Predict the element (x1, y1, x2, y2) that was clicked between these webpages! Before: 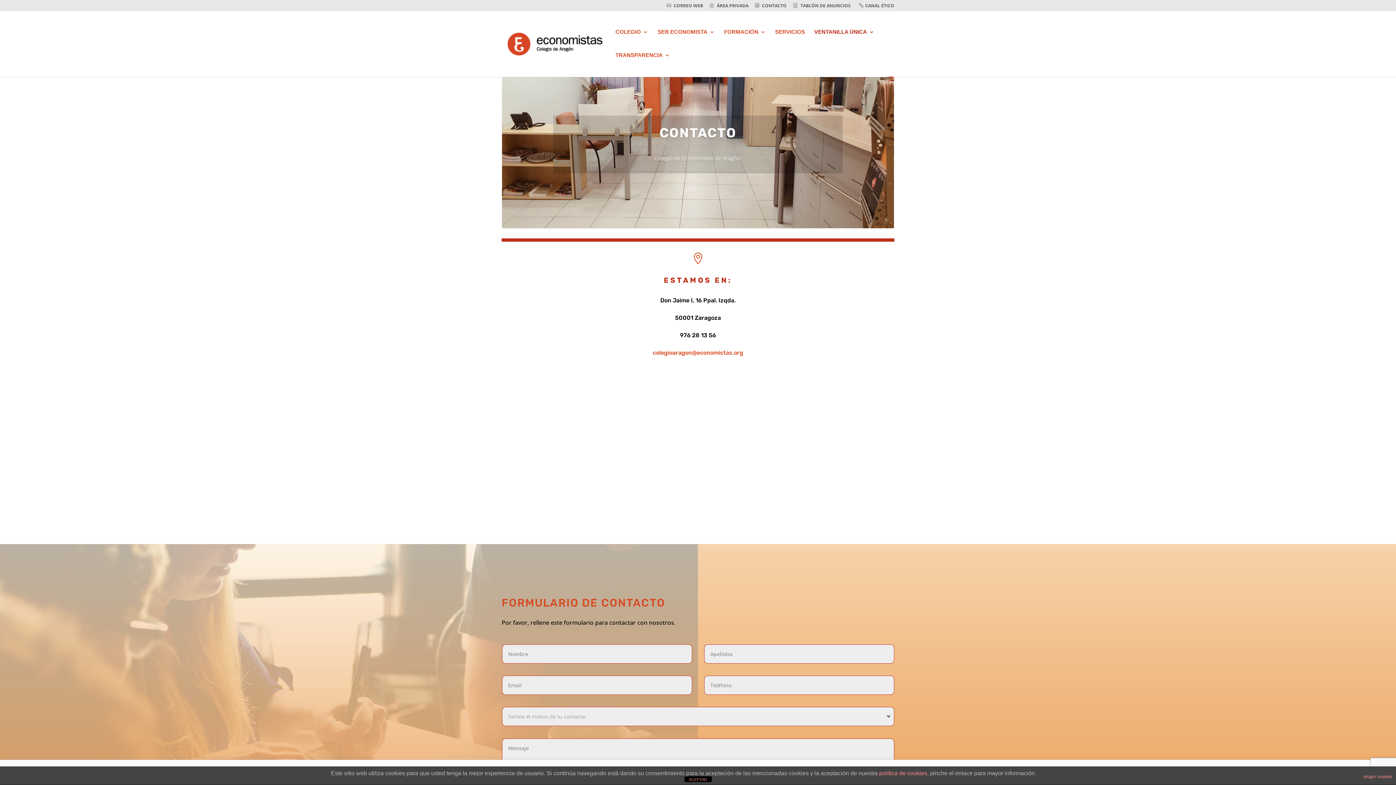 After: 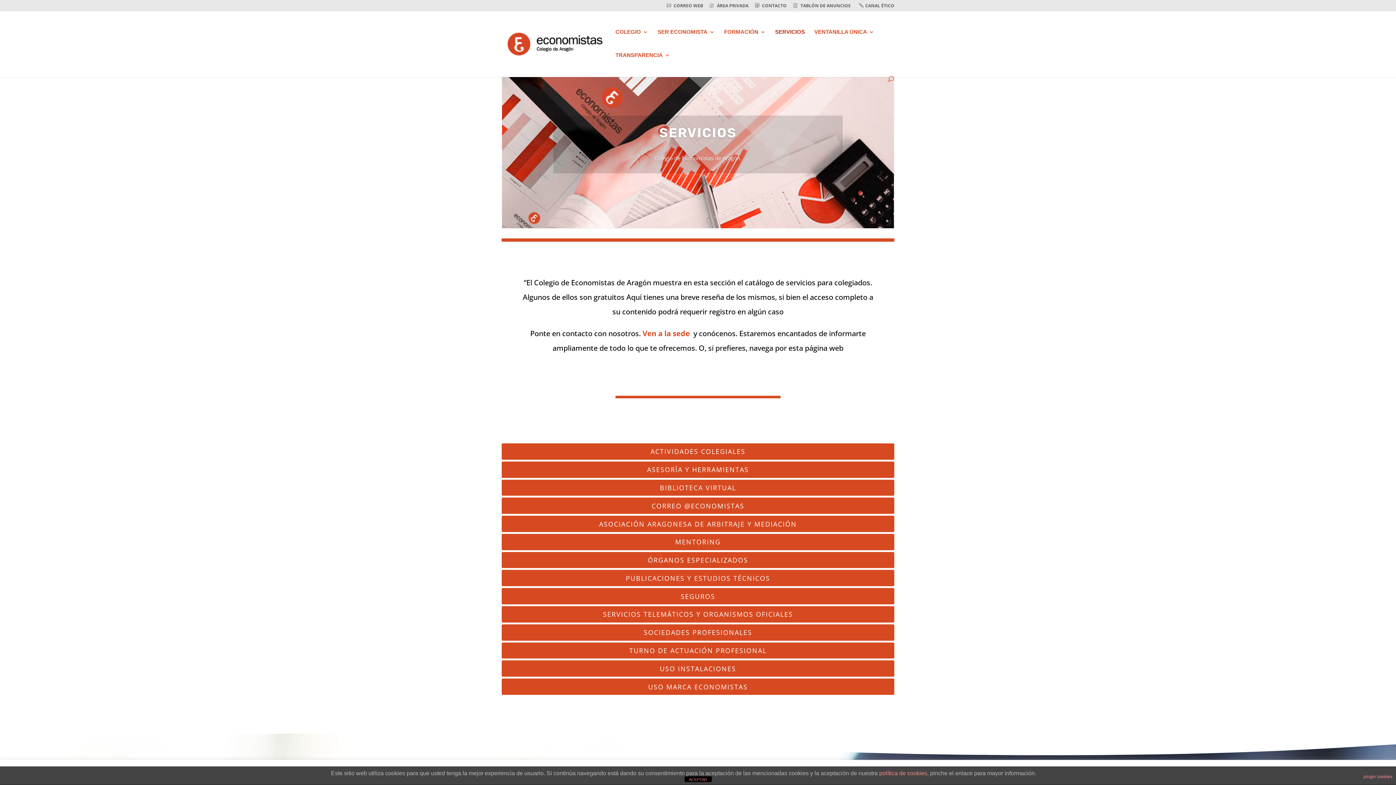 Action: label: SERVICIOS bbox: (775, 29, 805, 52)